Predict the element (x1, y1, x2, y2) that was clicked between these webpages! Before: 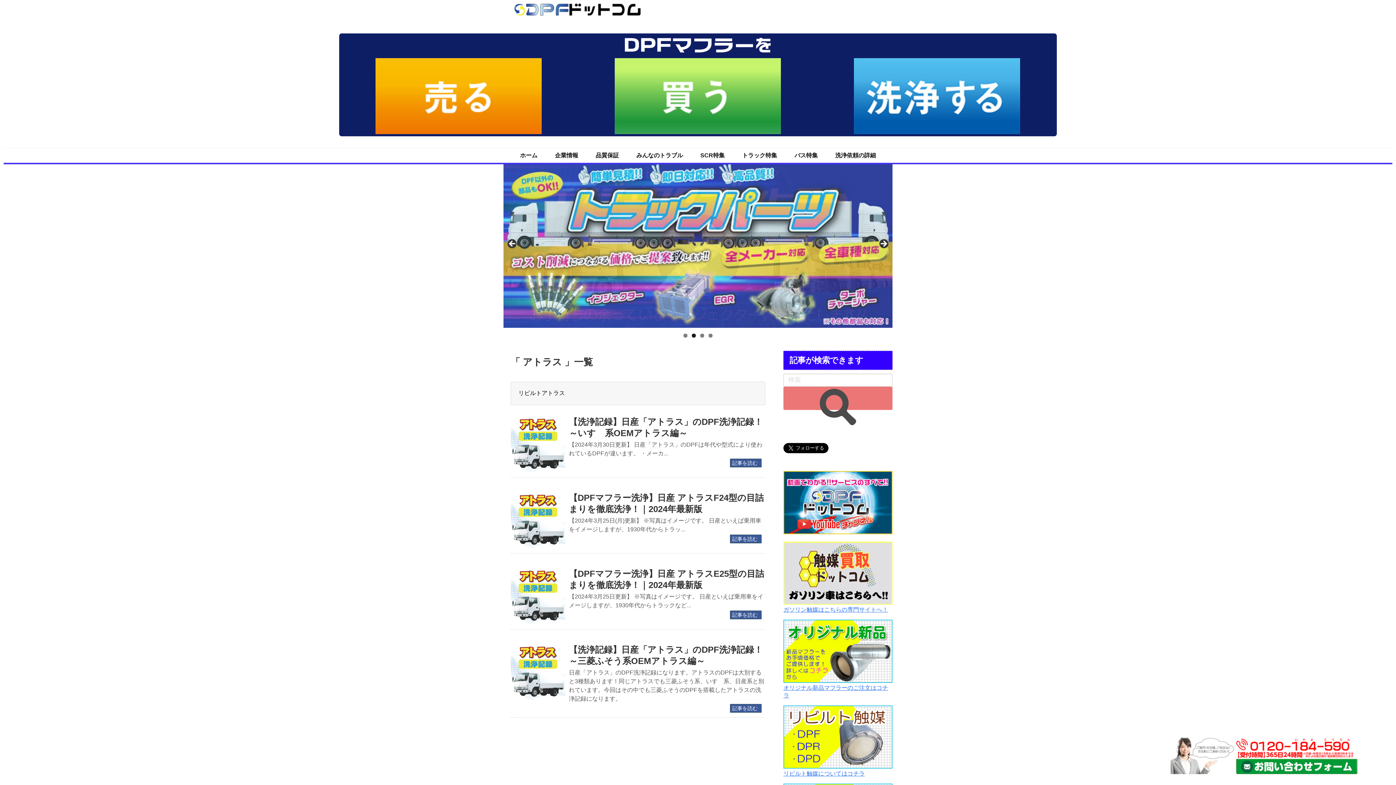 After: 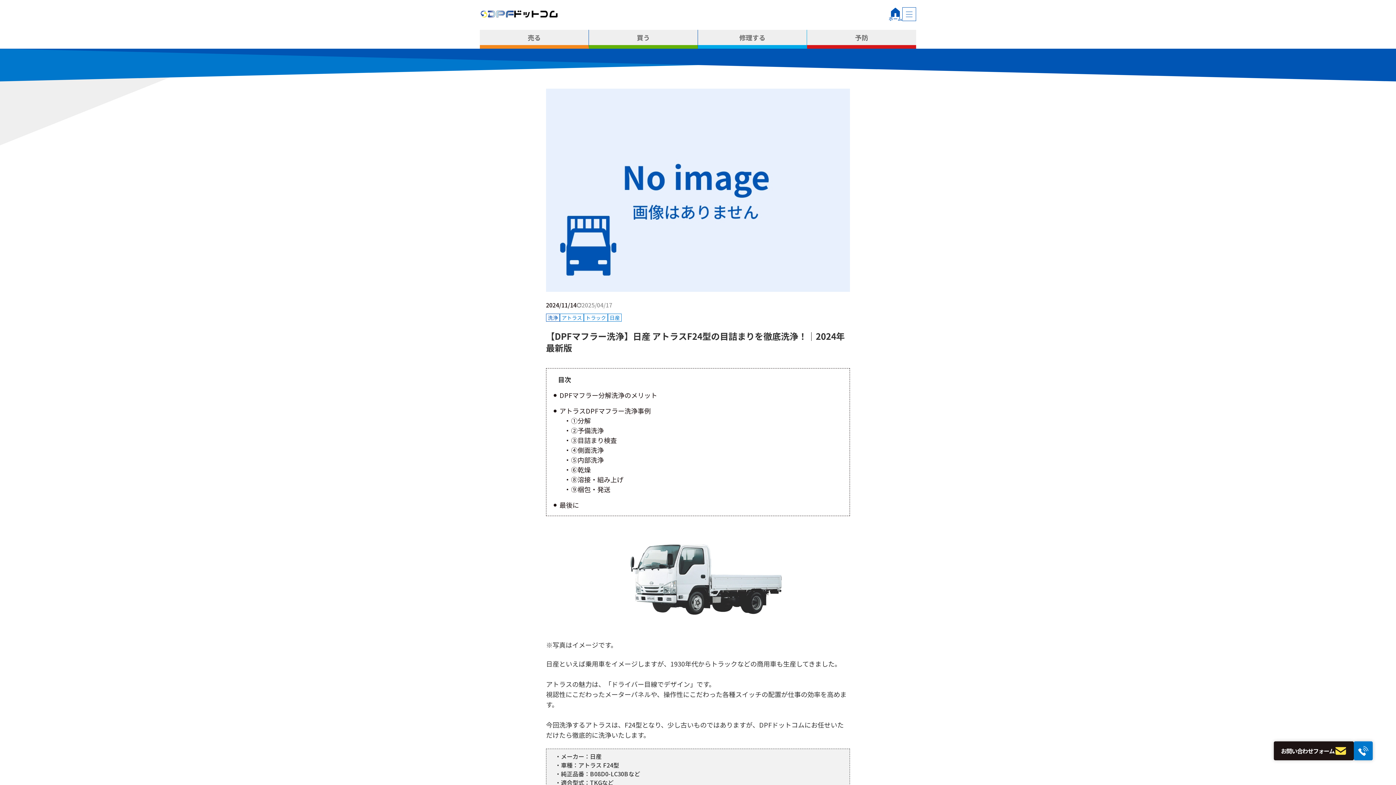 Action: label: 記事を読む bbox: (730, 534, 761, 543)